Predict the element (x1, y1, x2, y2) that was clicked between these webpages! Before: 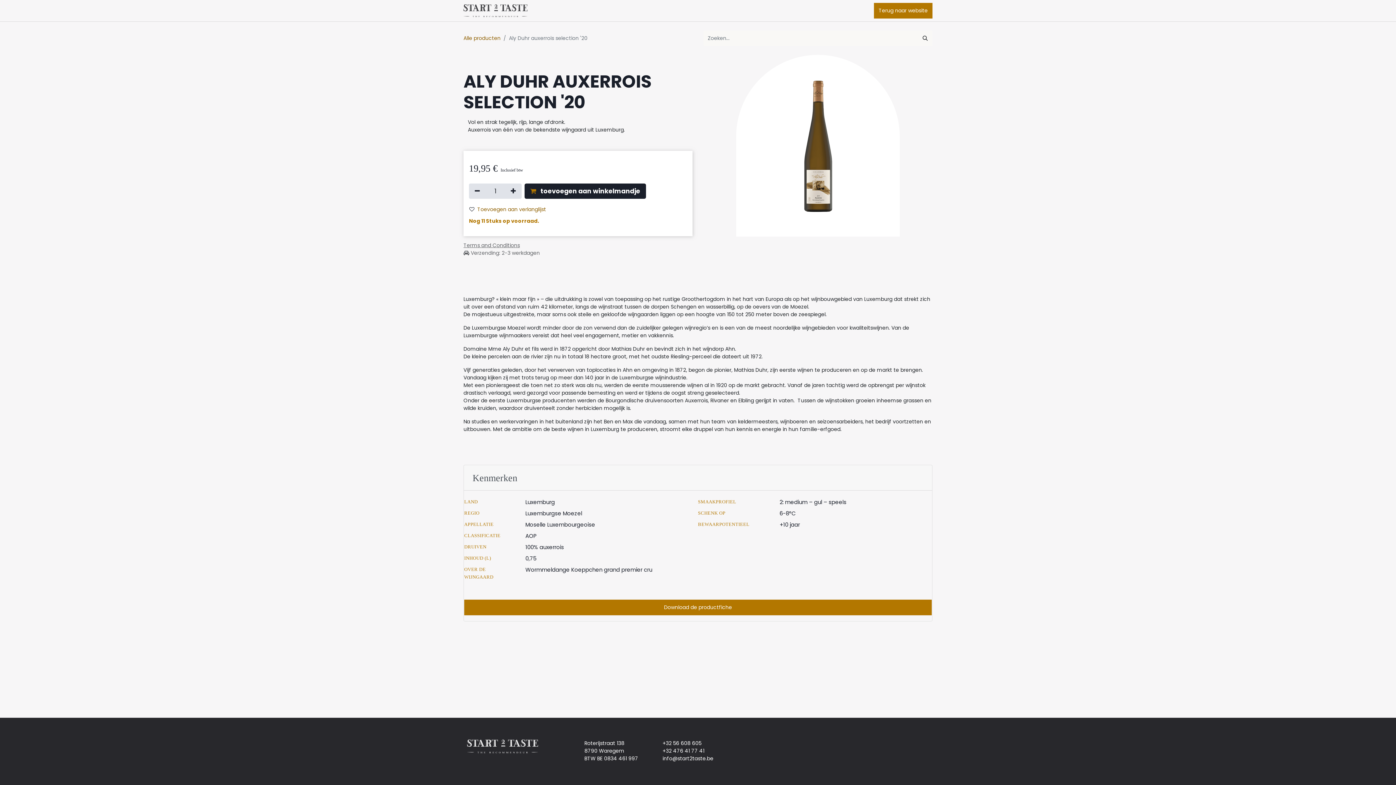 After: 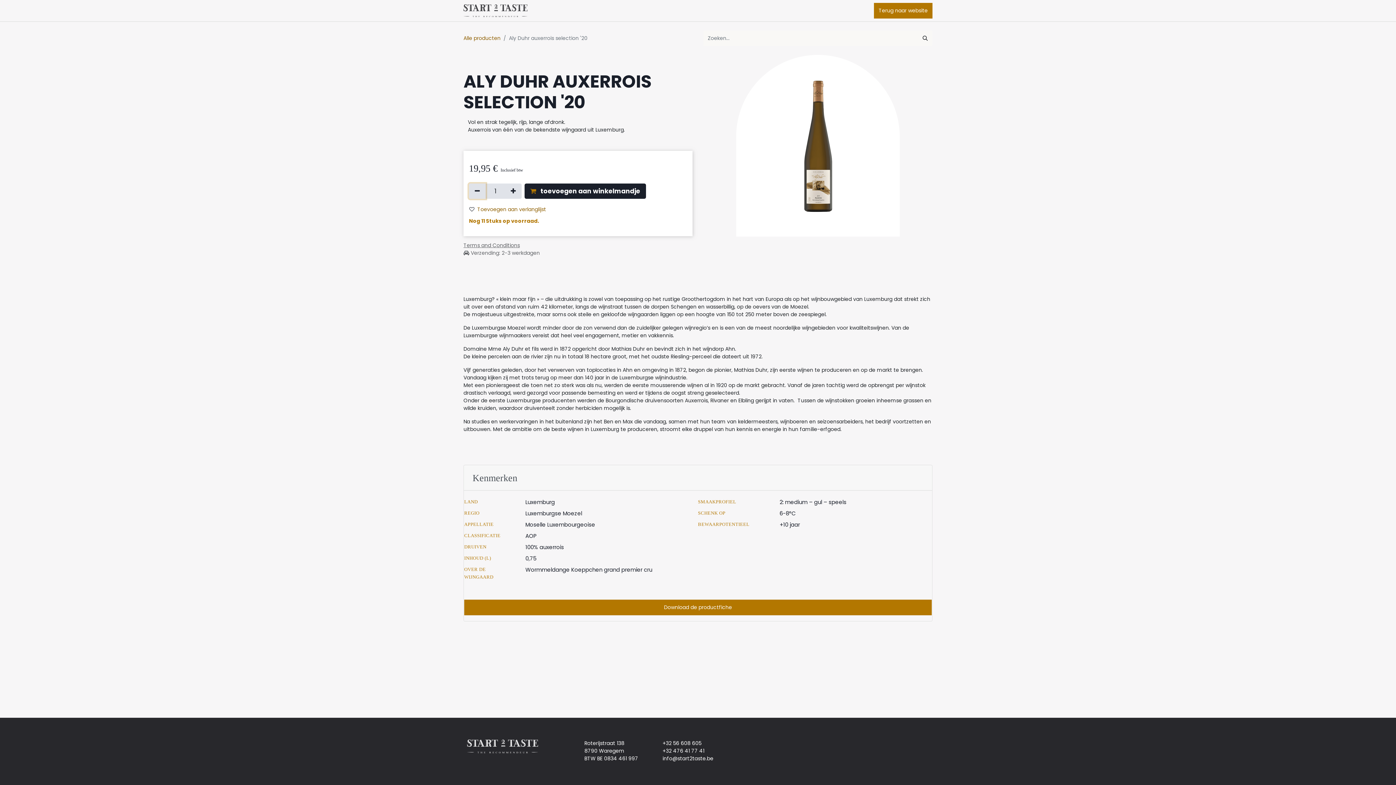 Action: bbox: (469, 183, 485, 198) label: Verwijder één